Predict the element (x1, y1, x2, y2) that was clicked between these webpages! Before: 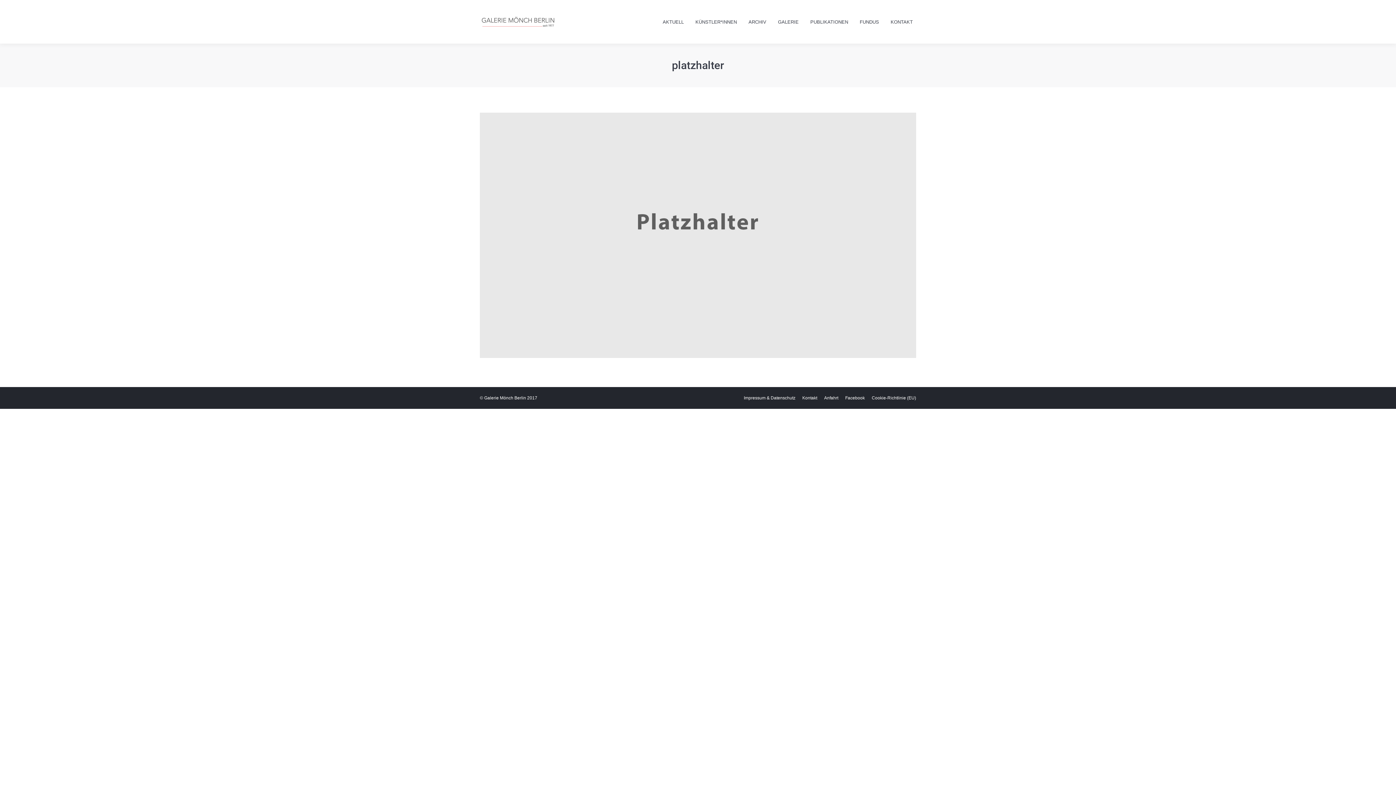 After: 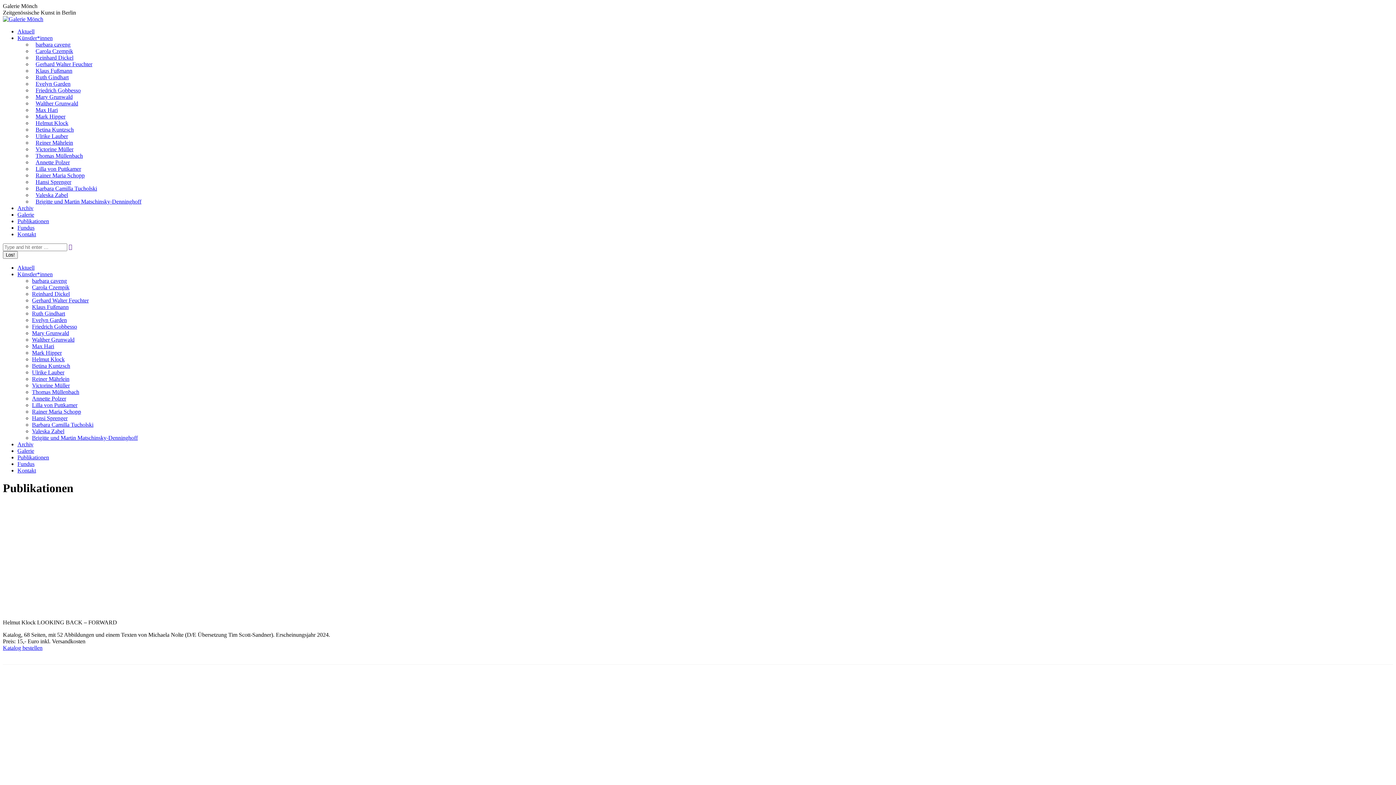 Action: label: PUBLIKATIONEN bbox: (809, 5, 849, 38)